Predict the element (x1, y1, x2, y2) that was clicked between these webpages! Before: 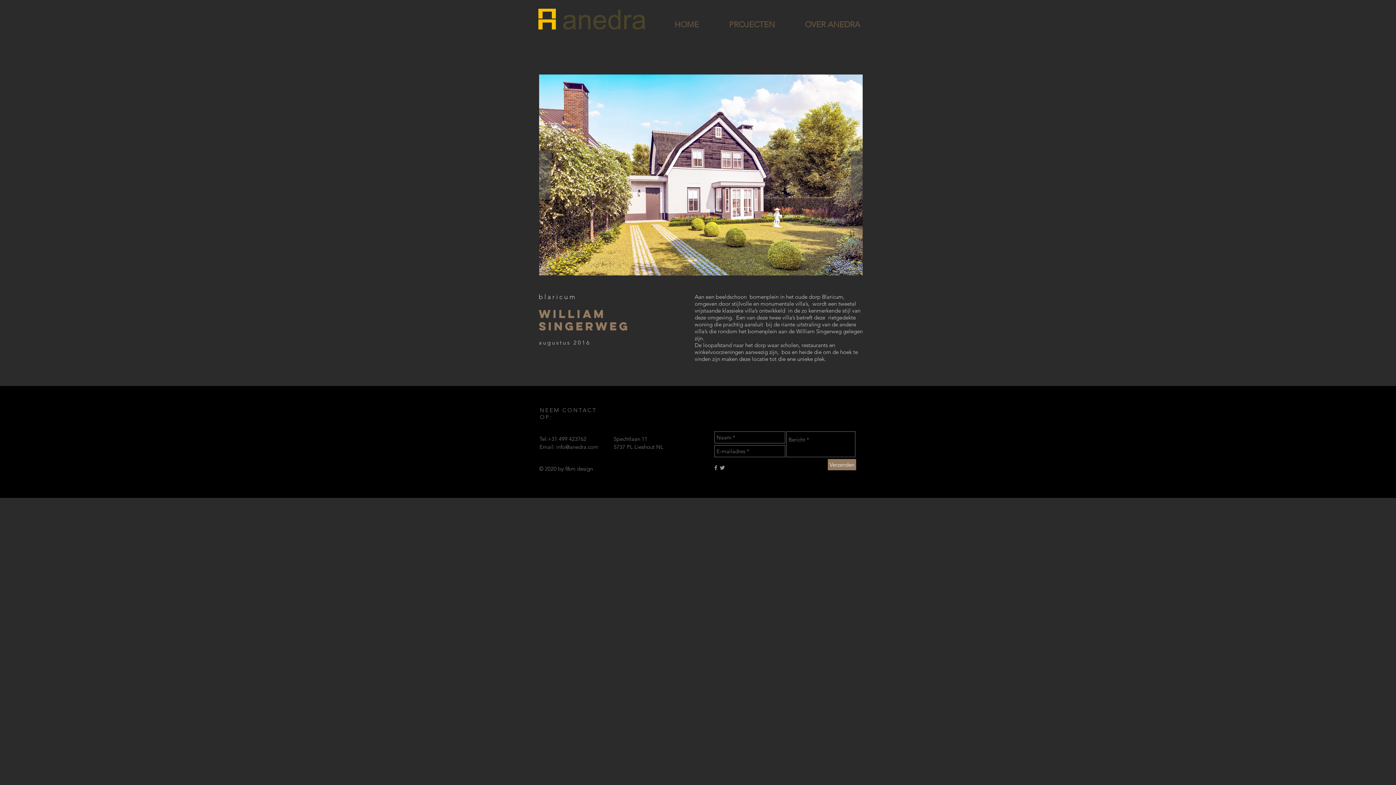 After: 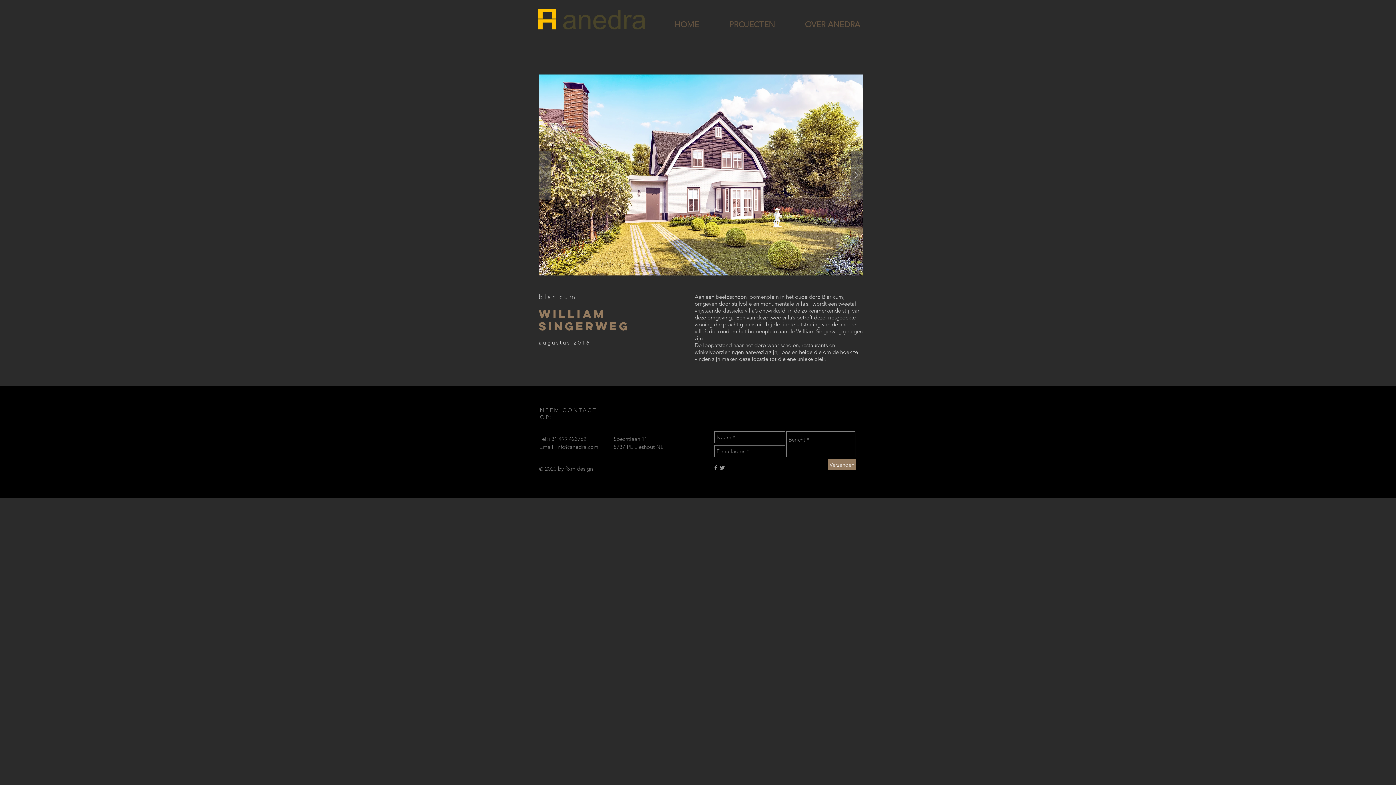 Action: bbox: (828, 459, 856, 470) label: Verzenden